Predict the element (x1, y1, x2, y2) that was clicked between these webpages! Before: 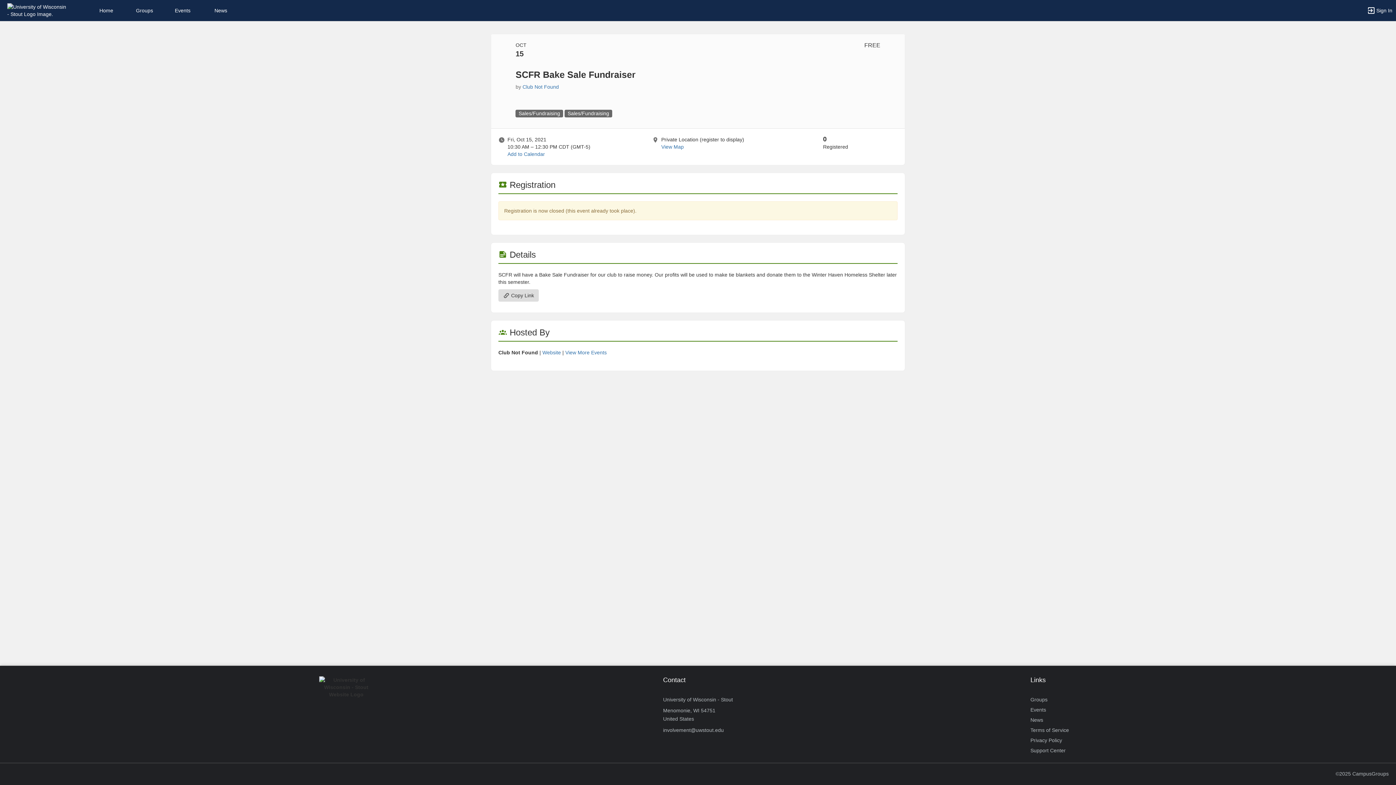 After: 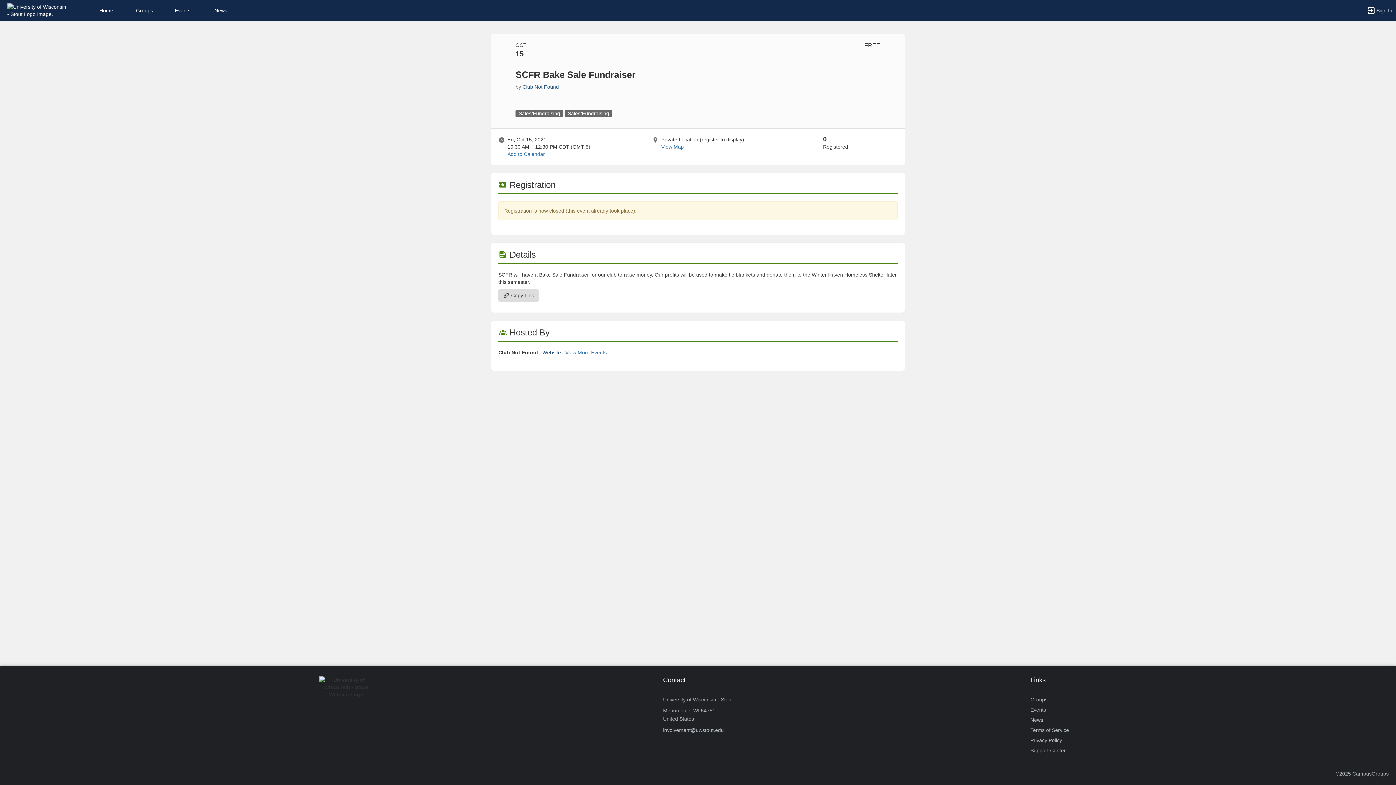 Action: label: Club Not Found, more details bbox: (522, 84, 559, 89)